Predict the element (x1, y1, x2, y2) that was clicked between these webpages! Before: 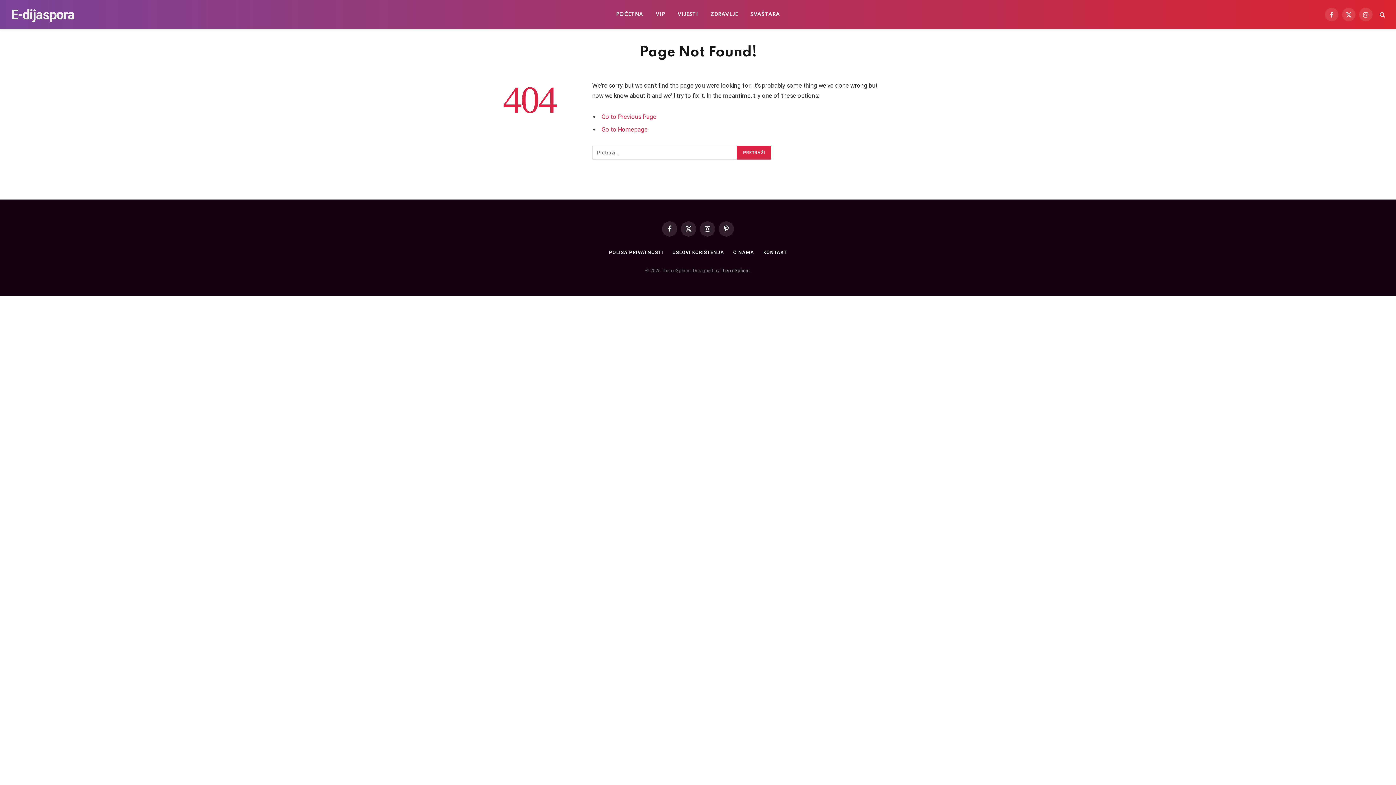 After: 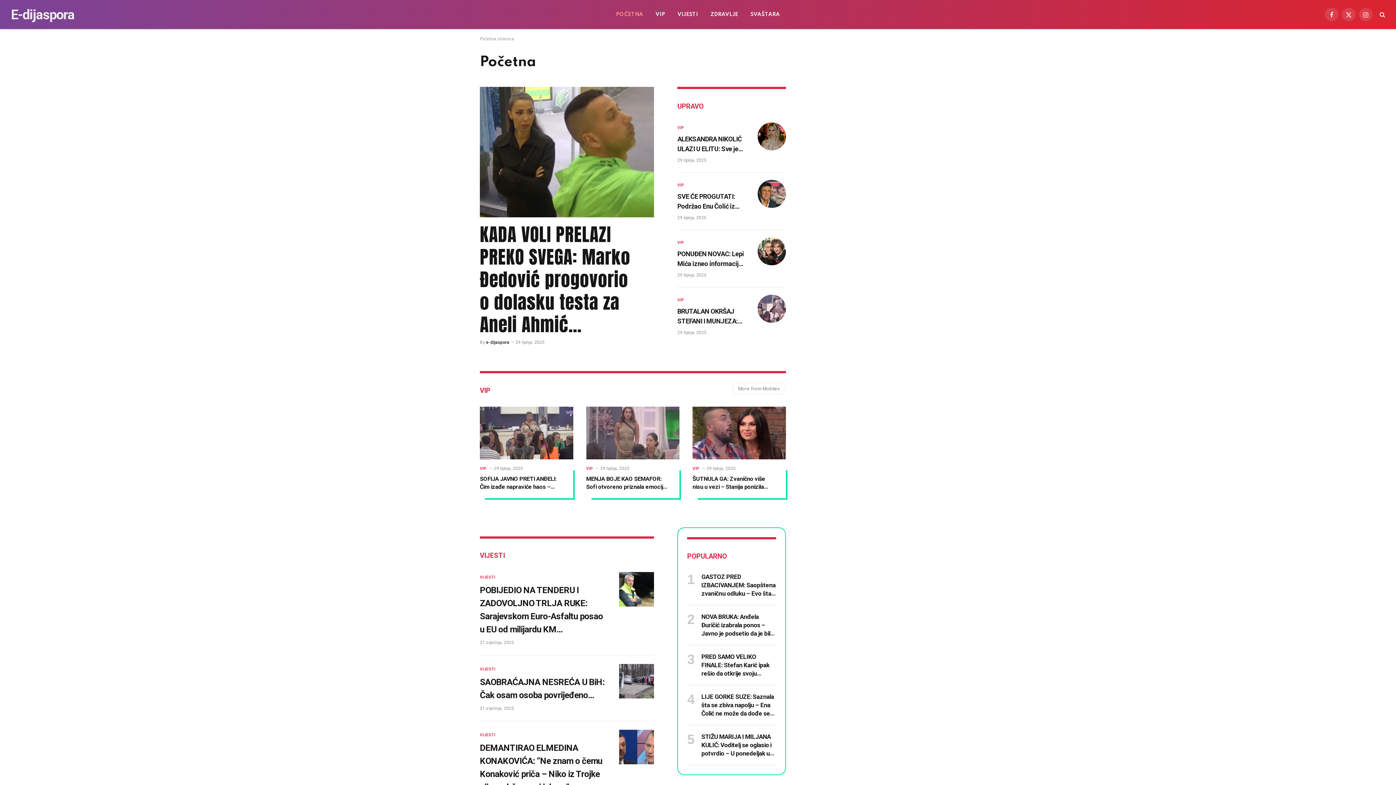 Action: bbox: (610, 0, 649, 29) label: POČETNA